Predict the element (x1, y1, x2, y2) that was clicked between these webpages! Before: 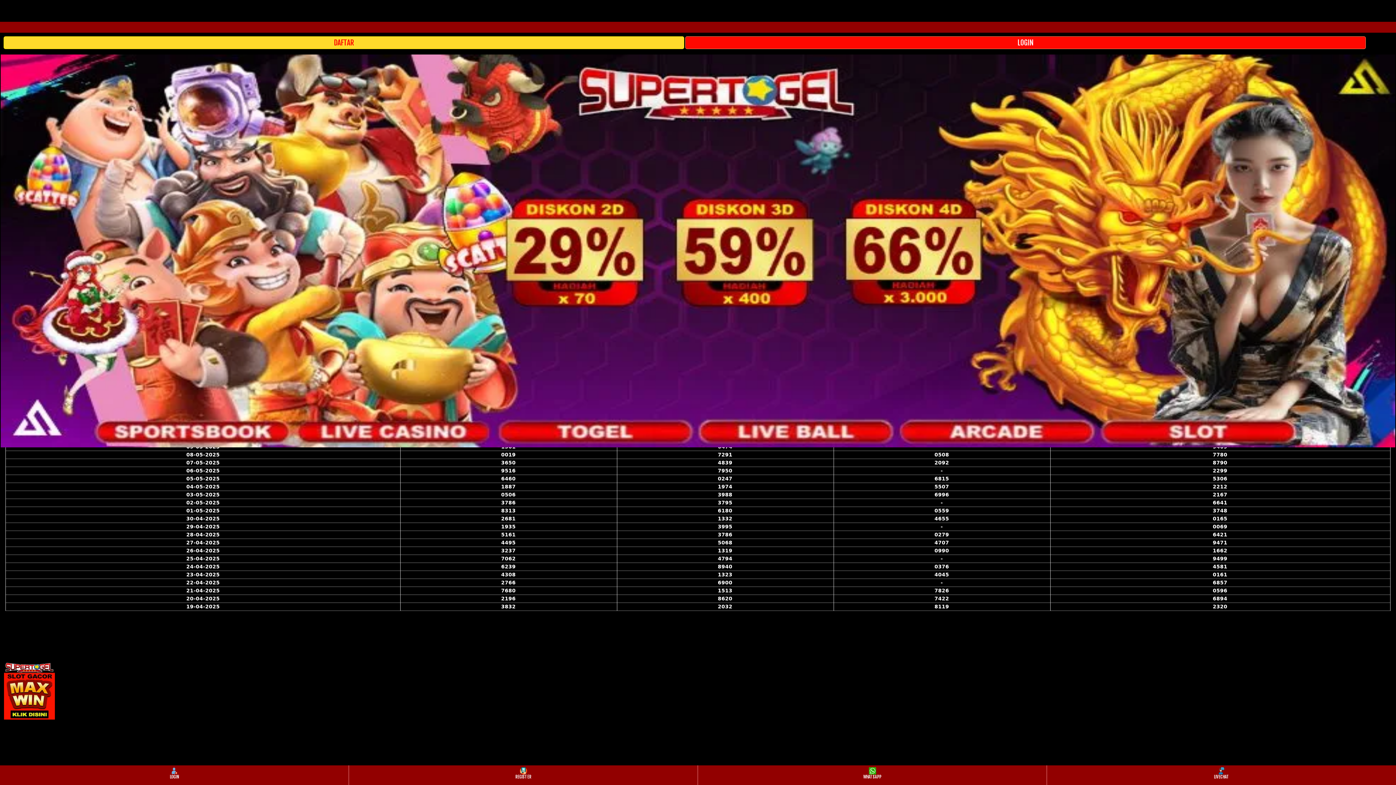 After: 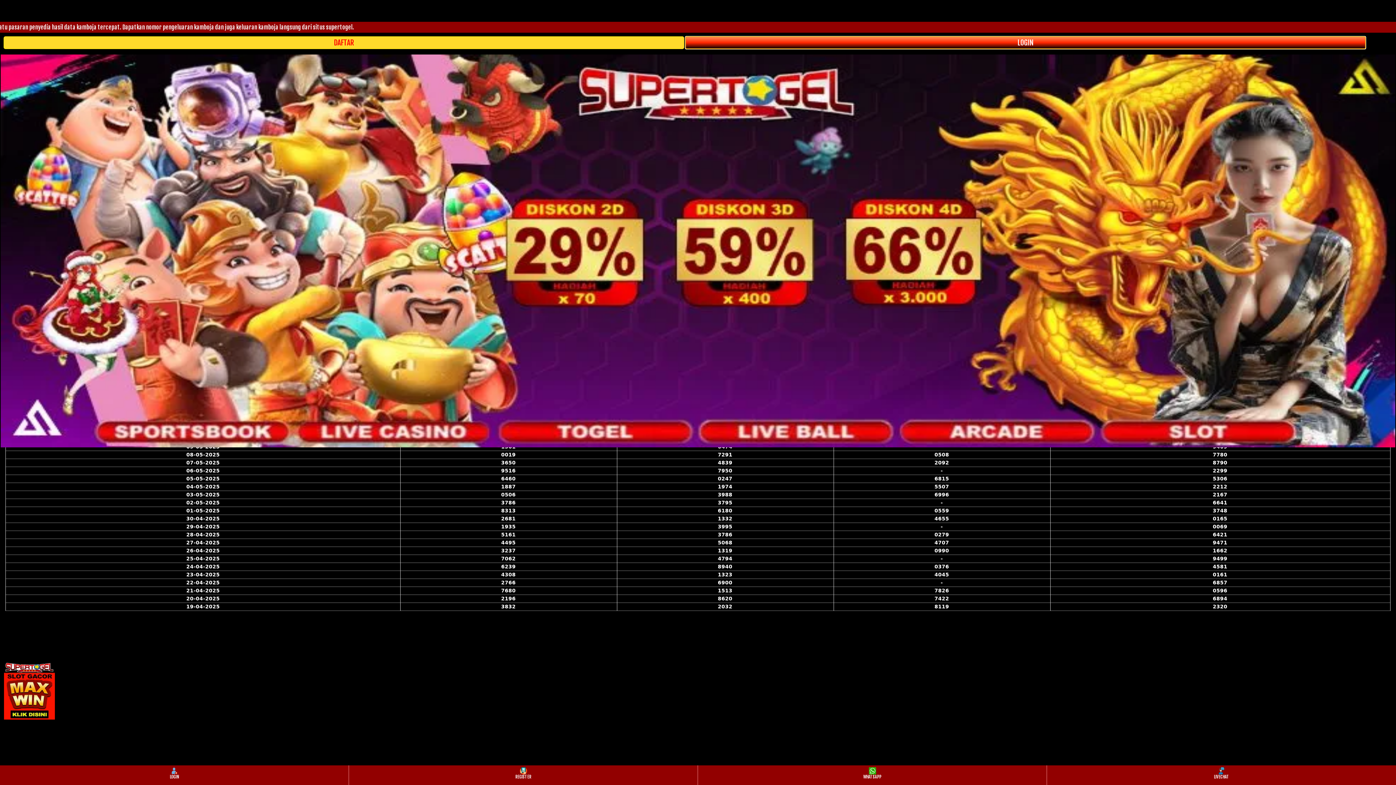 Action: bbox: (685, 36, 1366, 49) label: LOGIN